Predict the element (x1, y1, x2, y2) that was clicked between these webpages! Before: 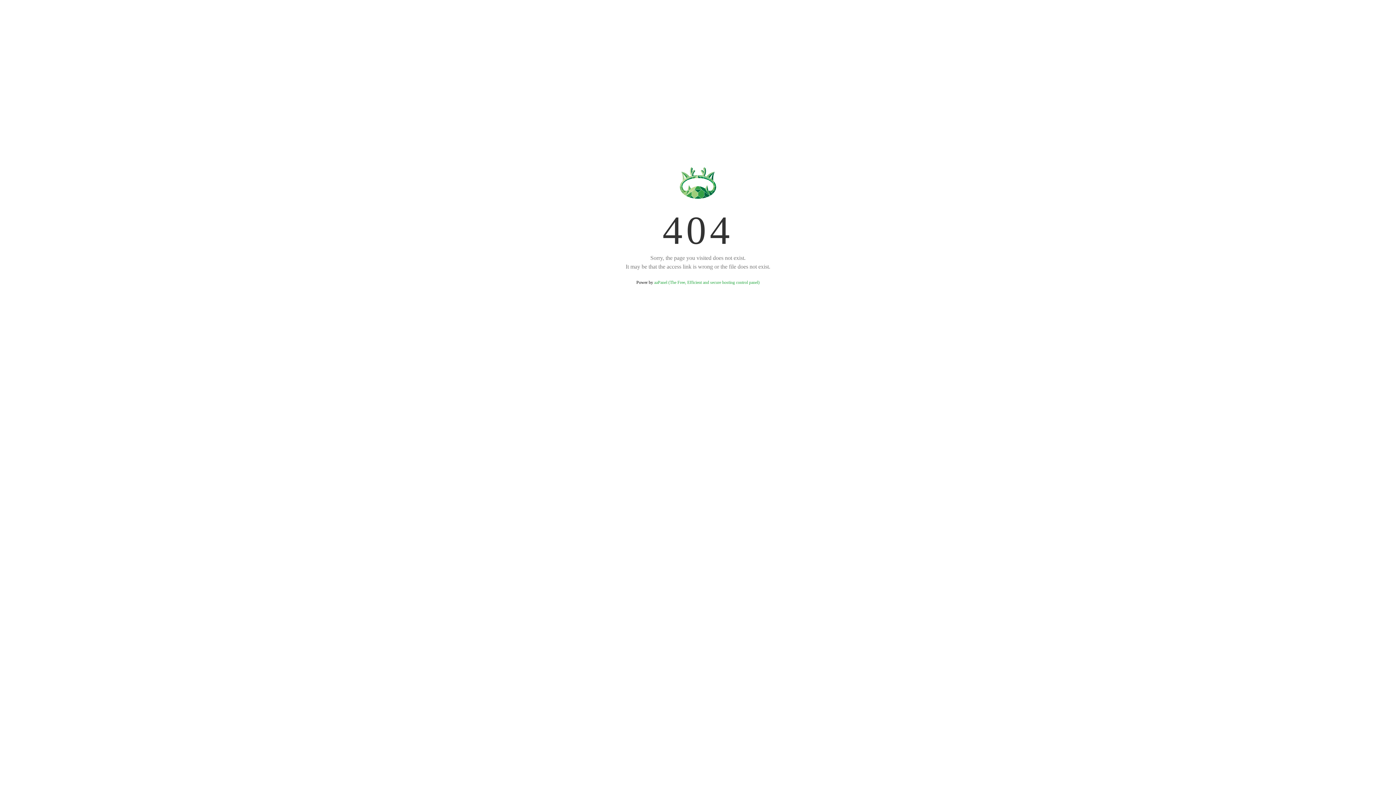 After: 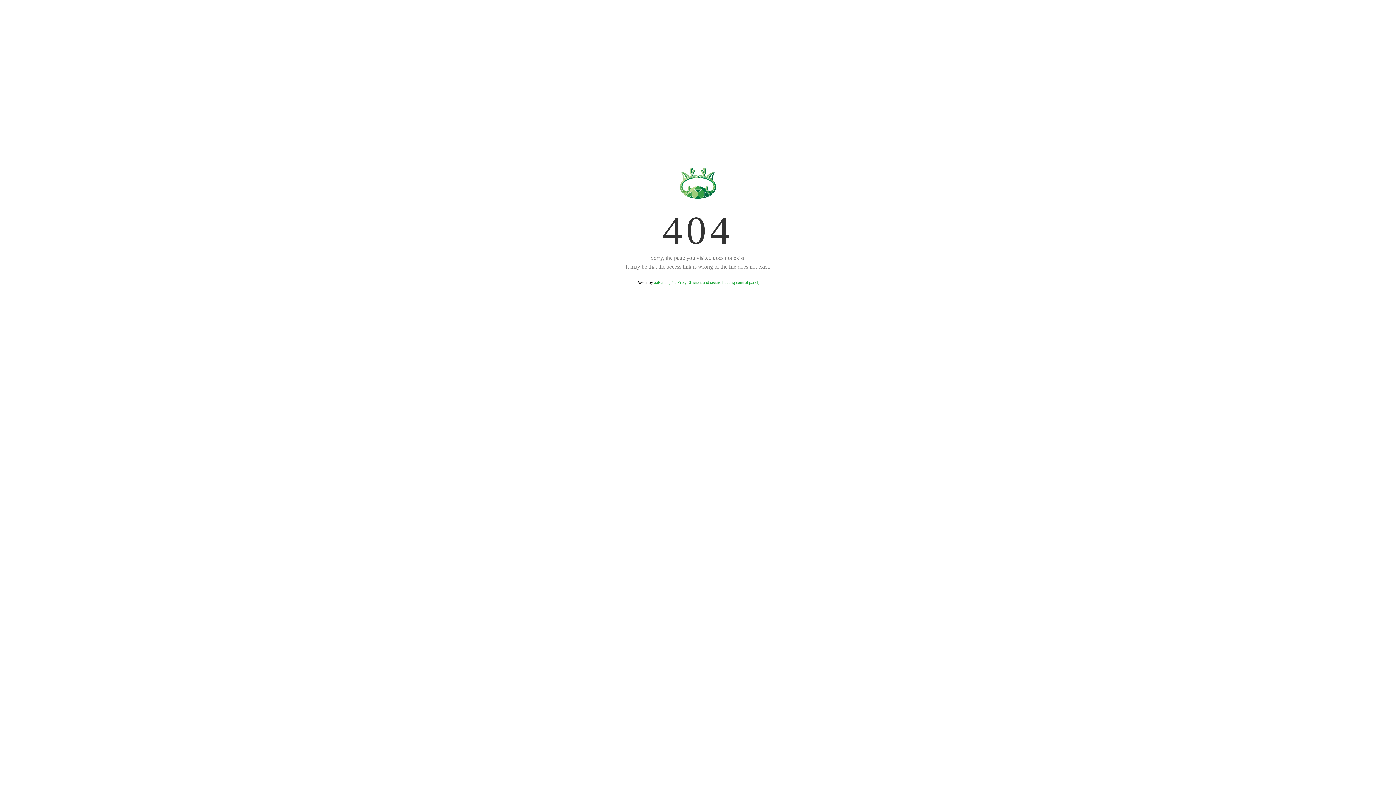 Action: bbox: (654, 280, 759, 285) label: aaPanel (The Free, Efficient and secure hosting control panel)